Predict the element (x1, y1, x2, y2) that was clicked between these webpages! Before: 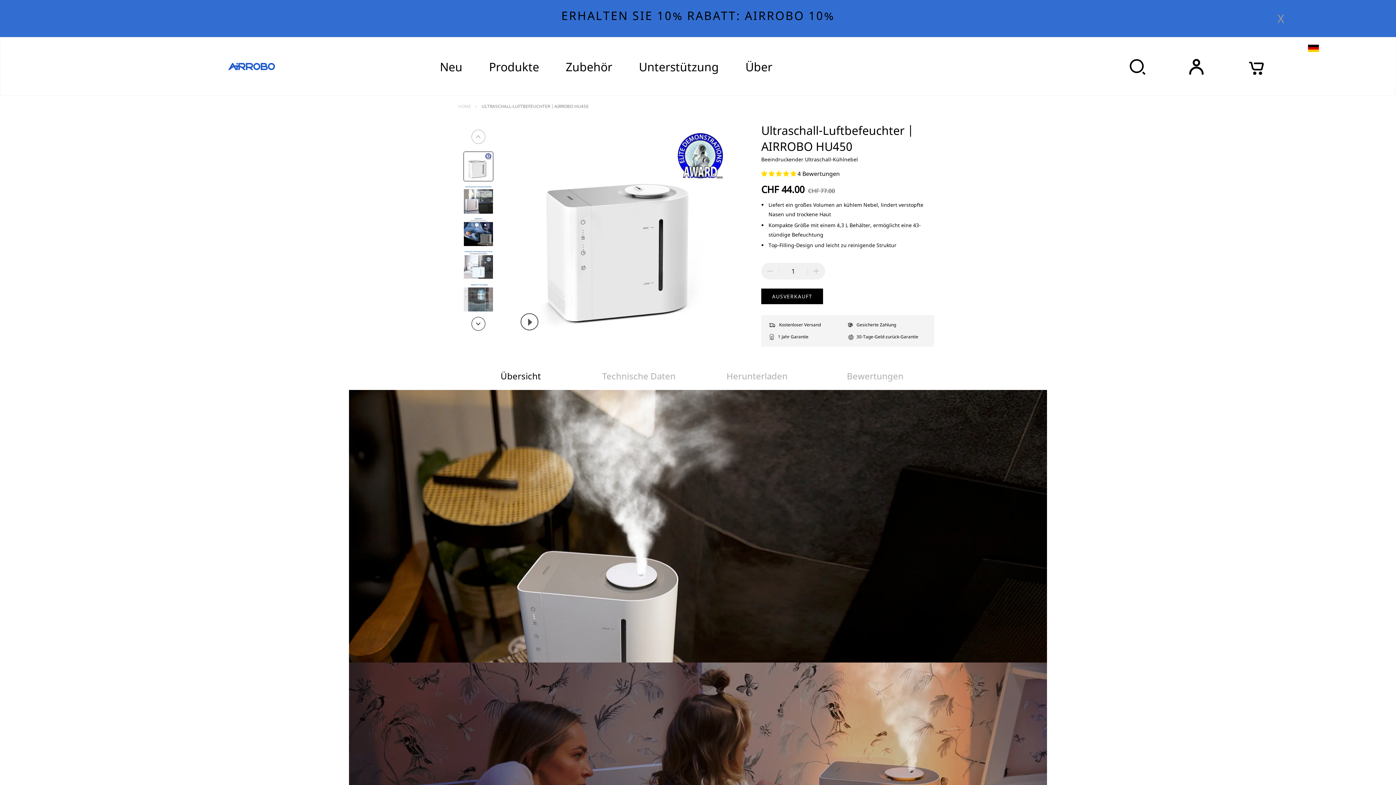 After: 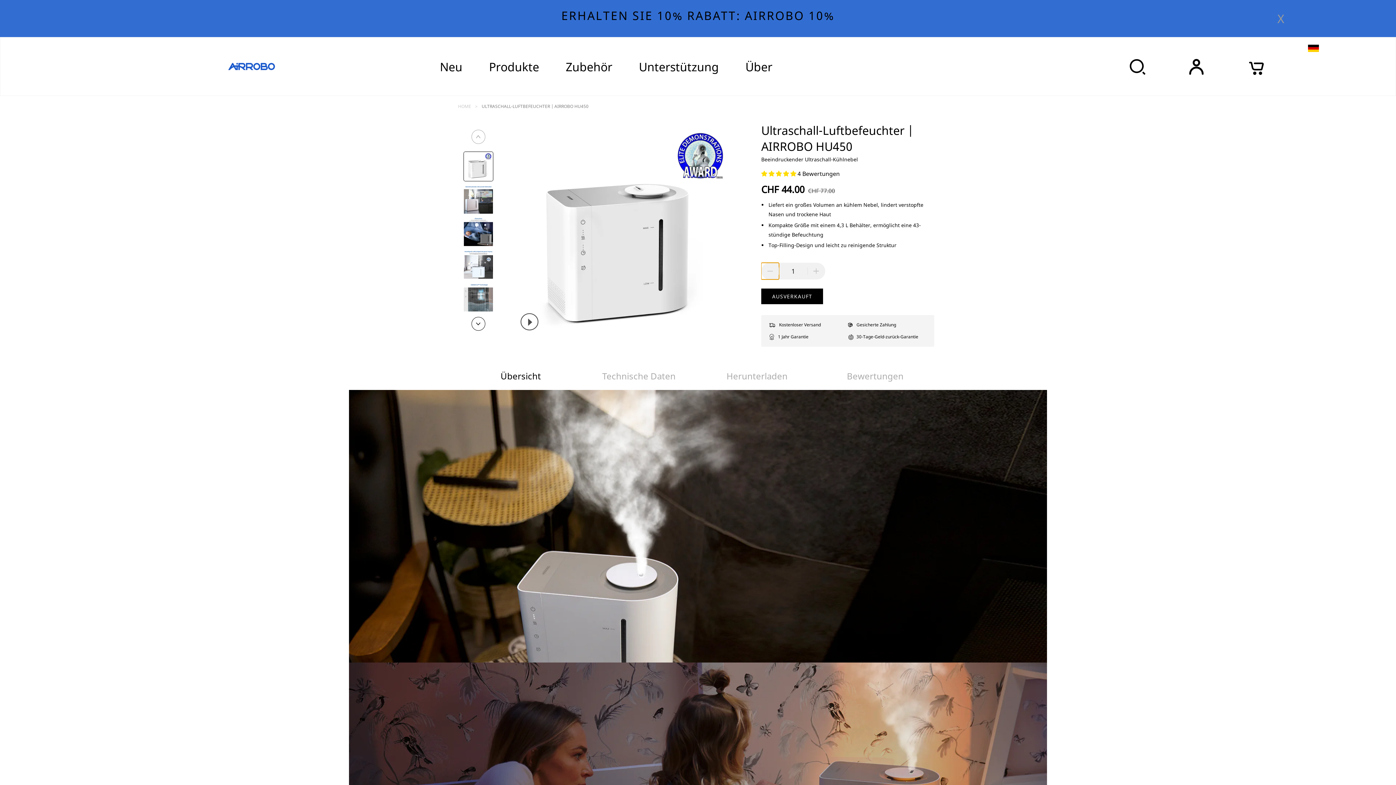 Action: label: Artikelmenge um eins reduzieren bbox: (761, 262, 779, 279)